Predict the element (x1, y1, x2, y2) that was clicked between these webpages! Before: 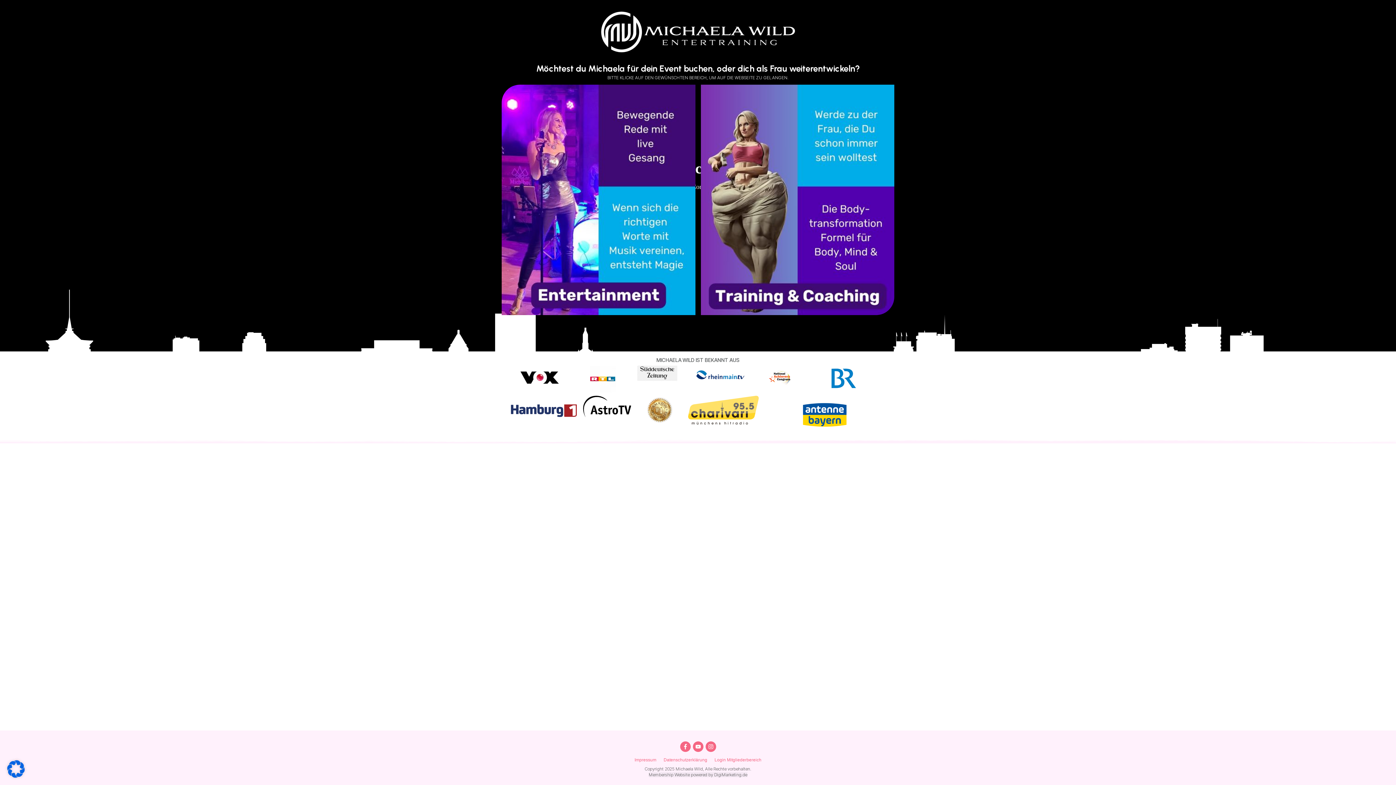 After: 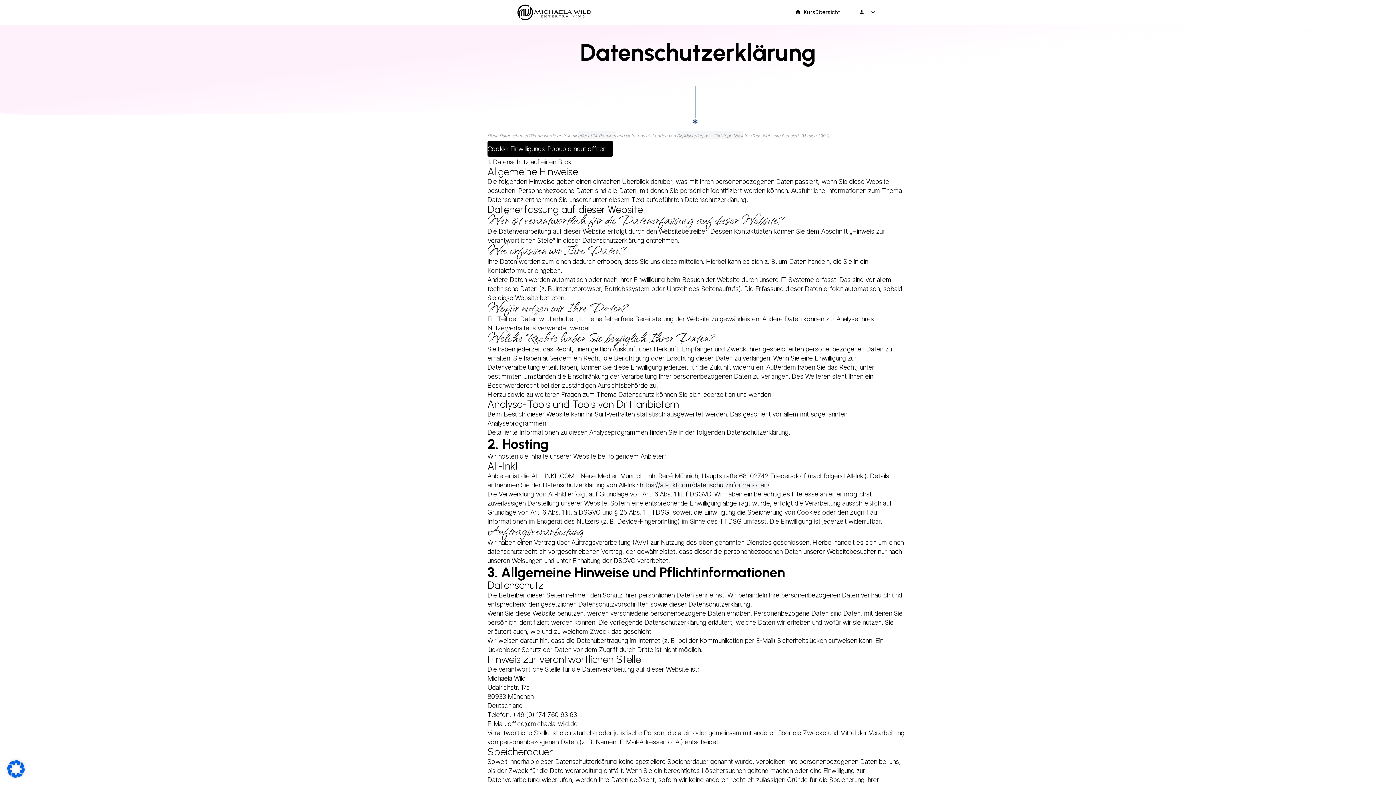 Action: bbox: (663, 756, 707, 764) label: Datenschutzerklärung